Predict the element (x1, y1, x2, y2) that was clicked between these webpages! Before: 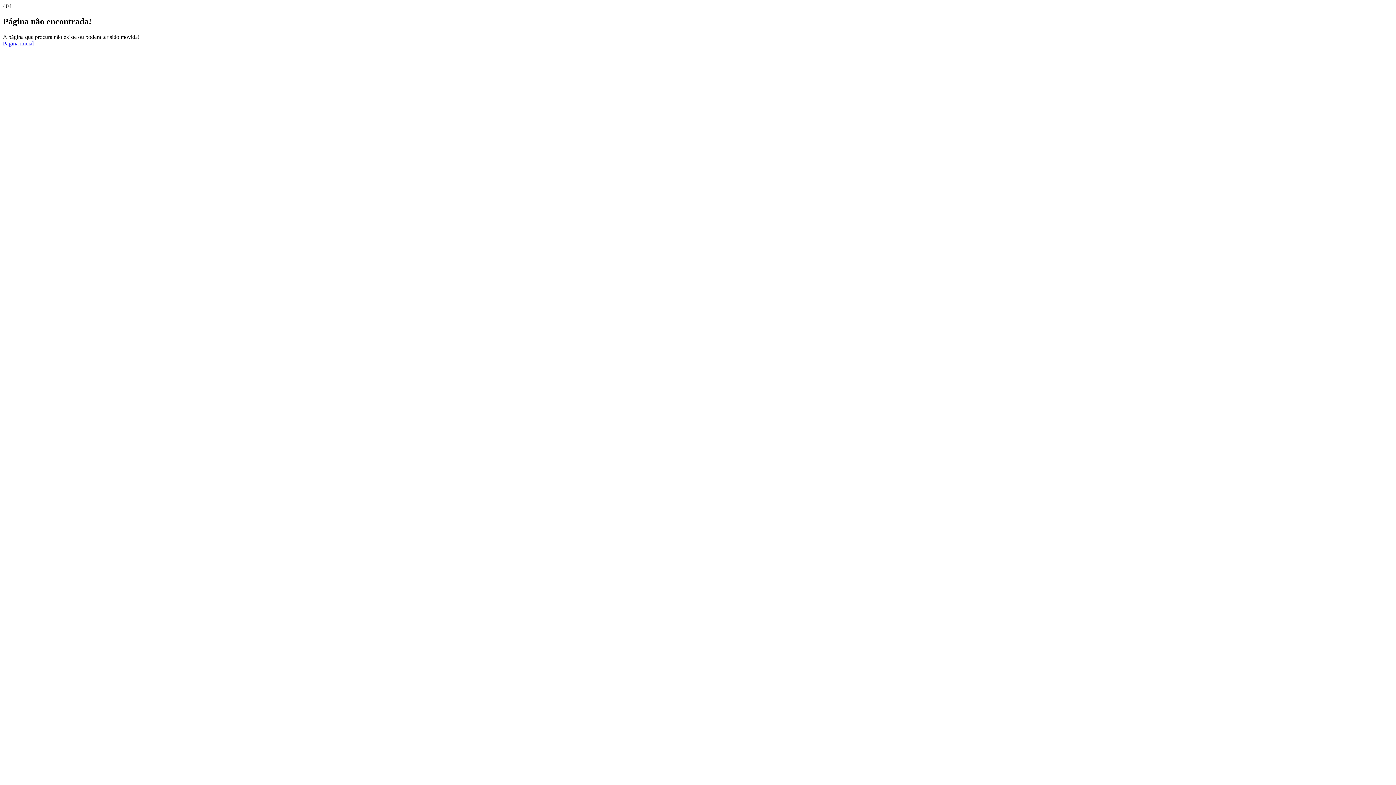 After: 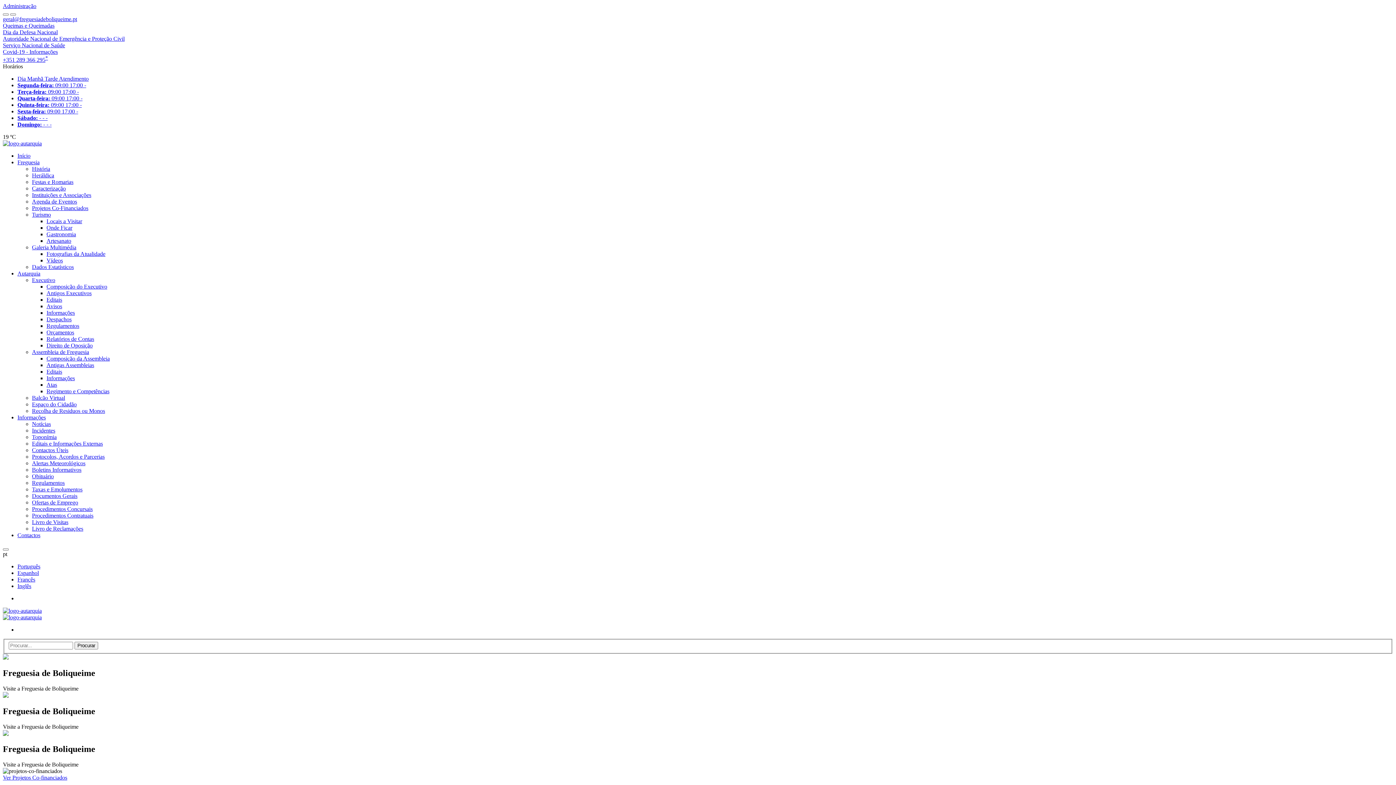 Action: label: Página inicial bbox: (2, 40, 33, 46)